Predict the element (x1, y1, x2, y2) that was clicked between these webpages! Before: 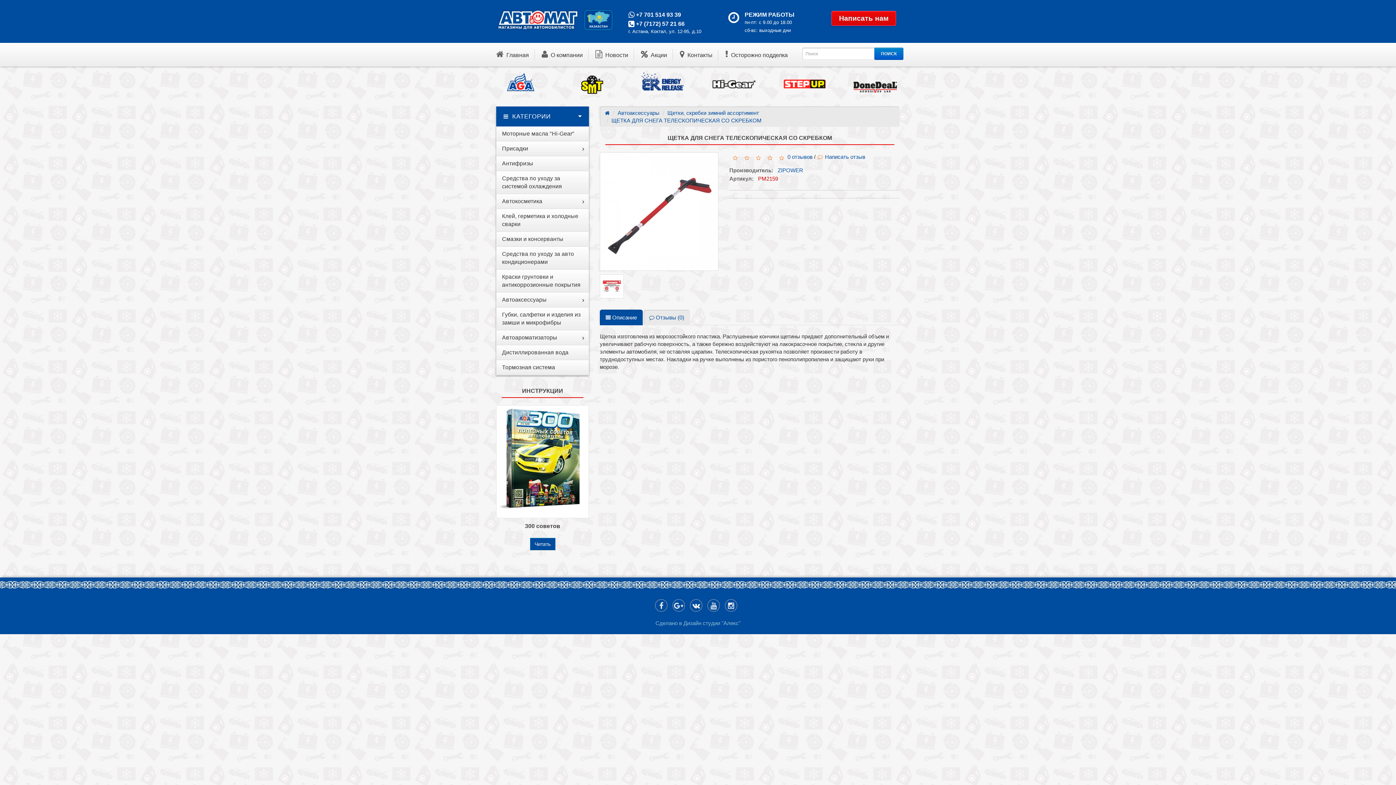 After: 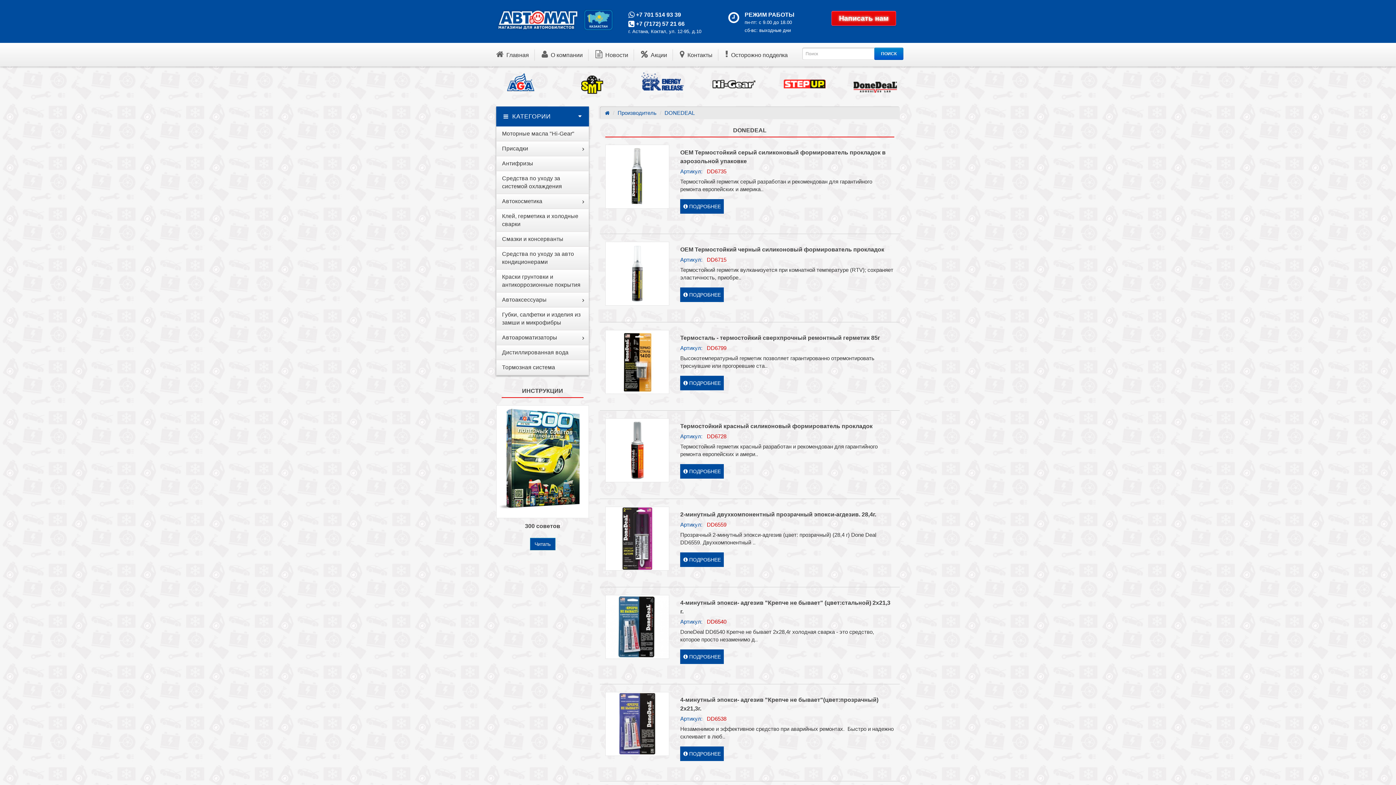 Action: bbox: (853, 81, 897, 87)